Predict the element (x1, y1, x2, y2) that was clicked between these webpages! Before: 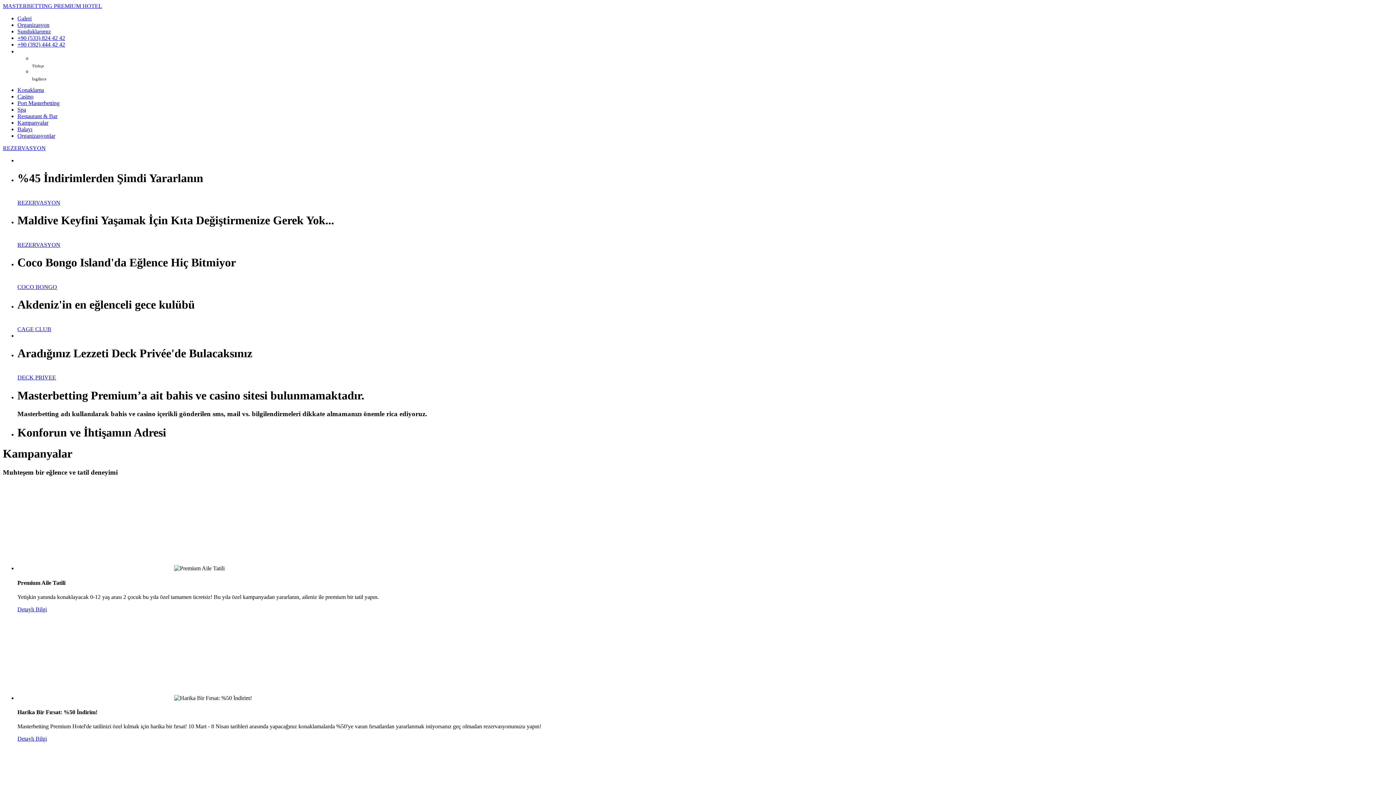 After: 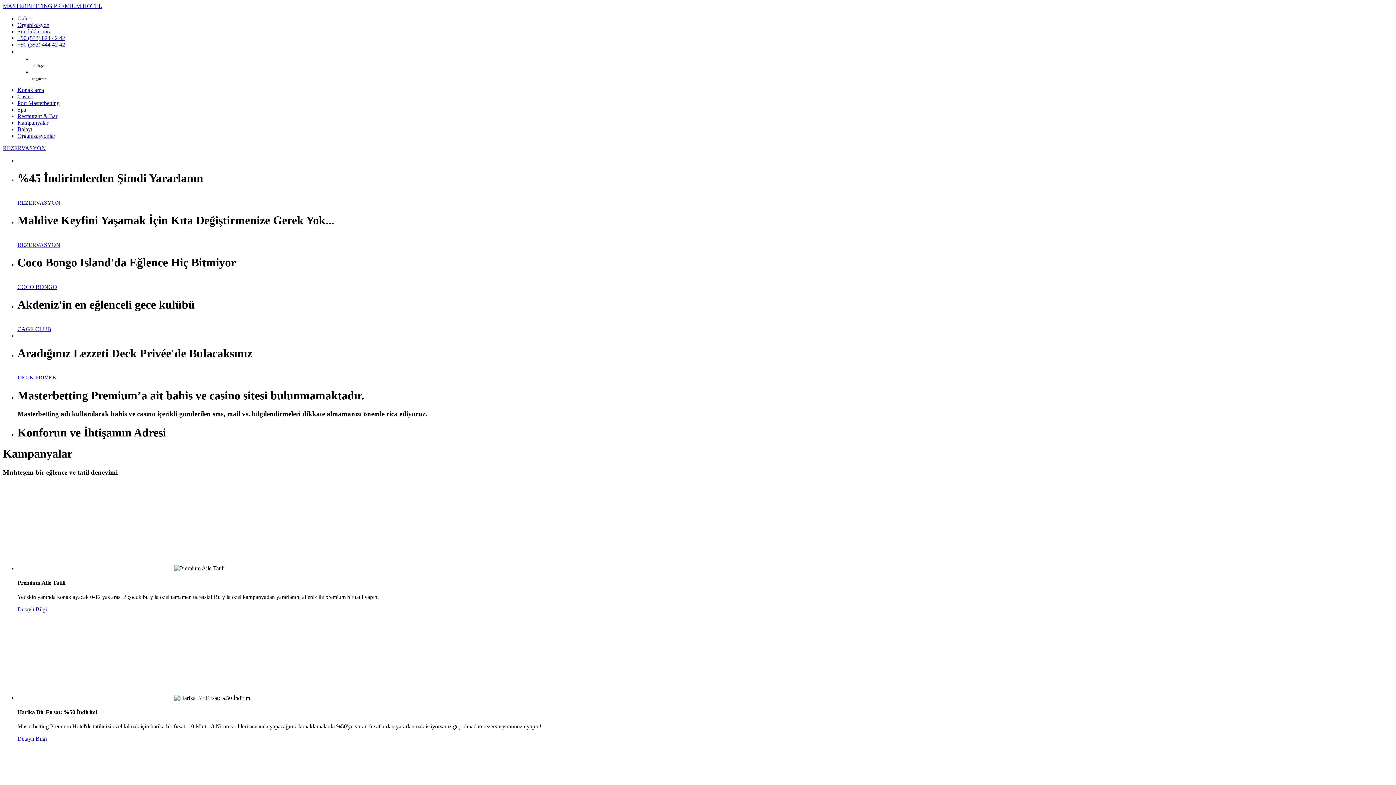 Action: label: Organizasyonlar bbox: (17, 132, 55, 138)